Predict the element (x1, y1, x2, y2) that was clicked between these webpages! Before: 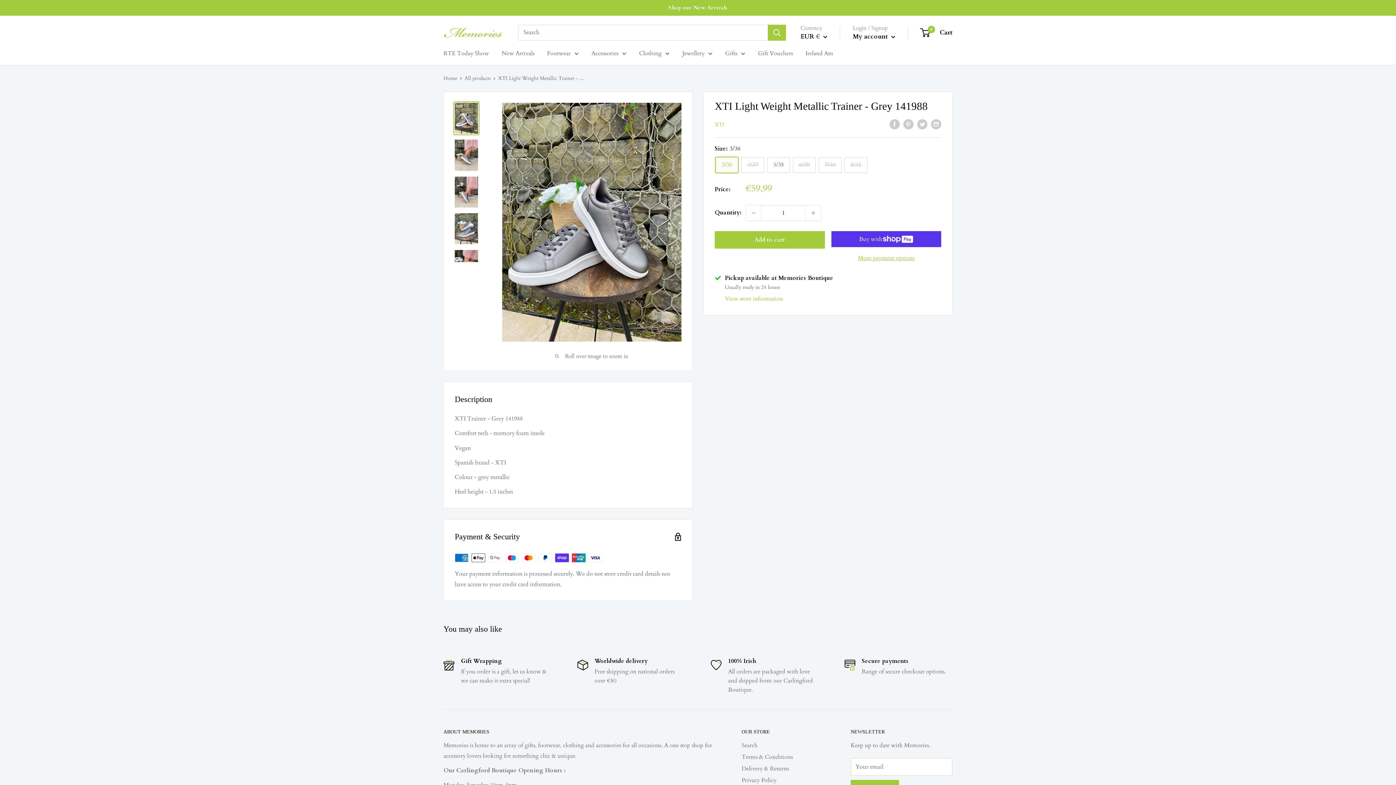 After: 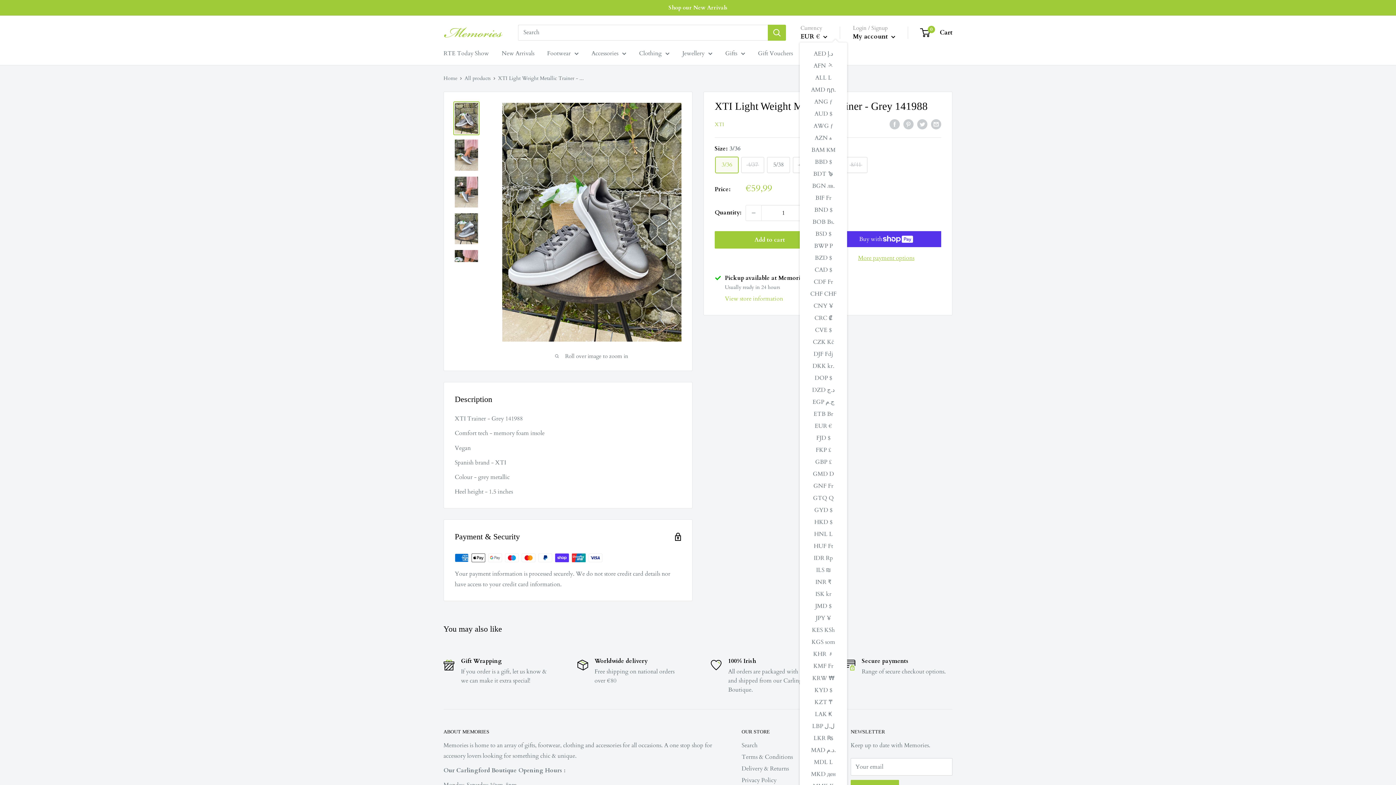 Action: label: EUR €  bbox: (800, 30, 827, 42)